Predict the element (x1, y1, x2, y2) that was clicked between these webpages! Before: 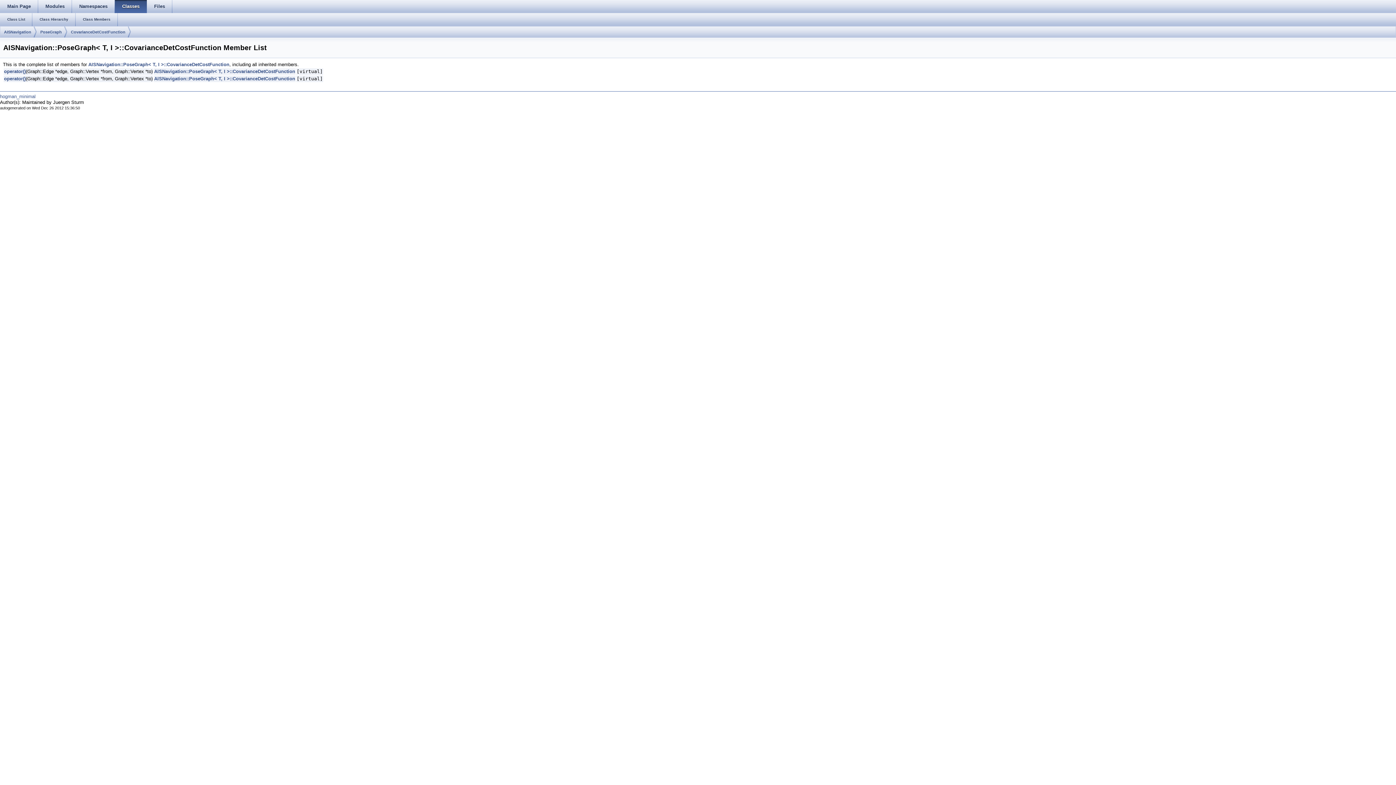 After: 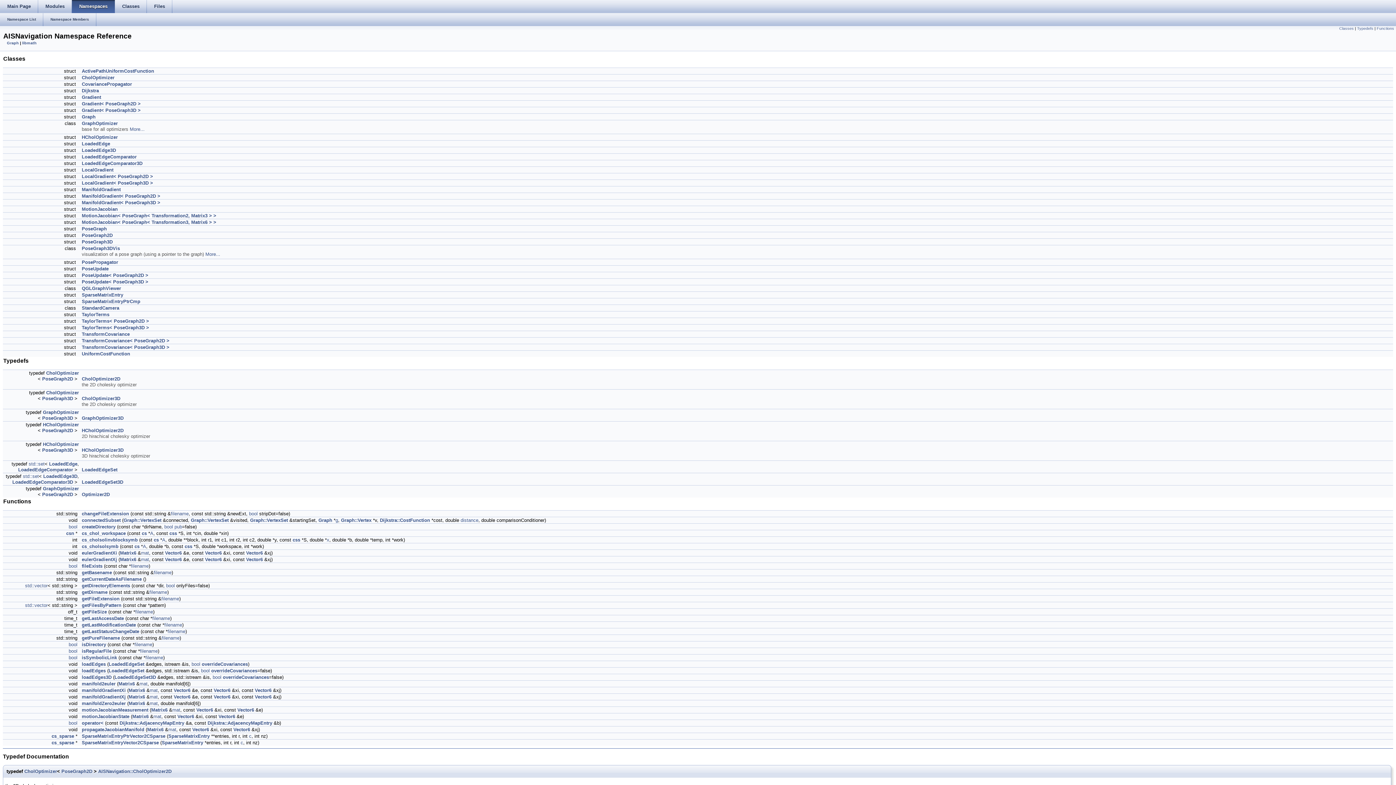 Action: bbox: (4, 26, 31, 38) label: AISNavigation